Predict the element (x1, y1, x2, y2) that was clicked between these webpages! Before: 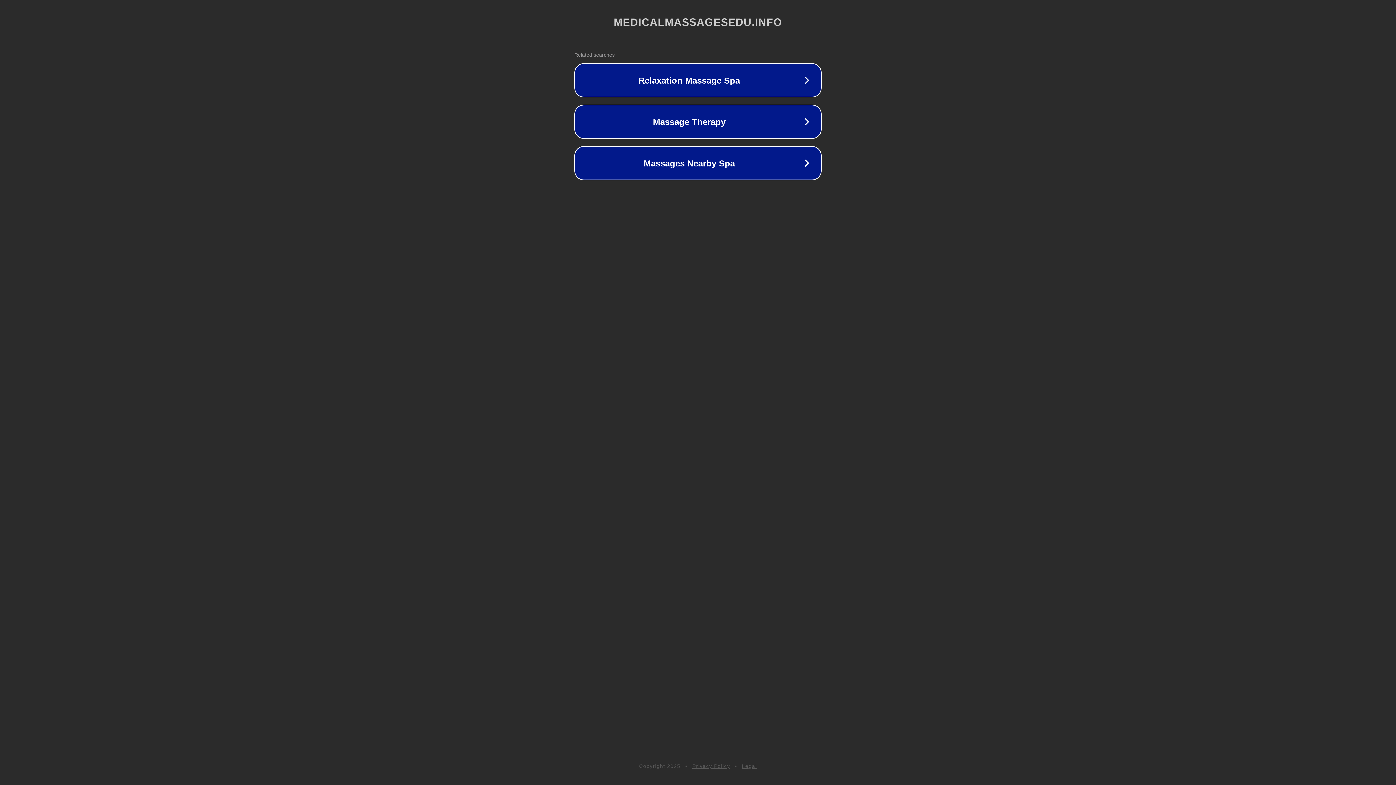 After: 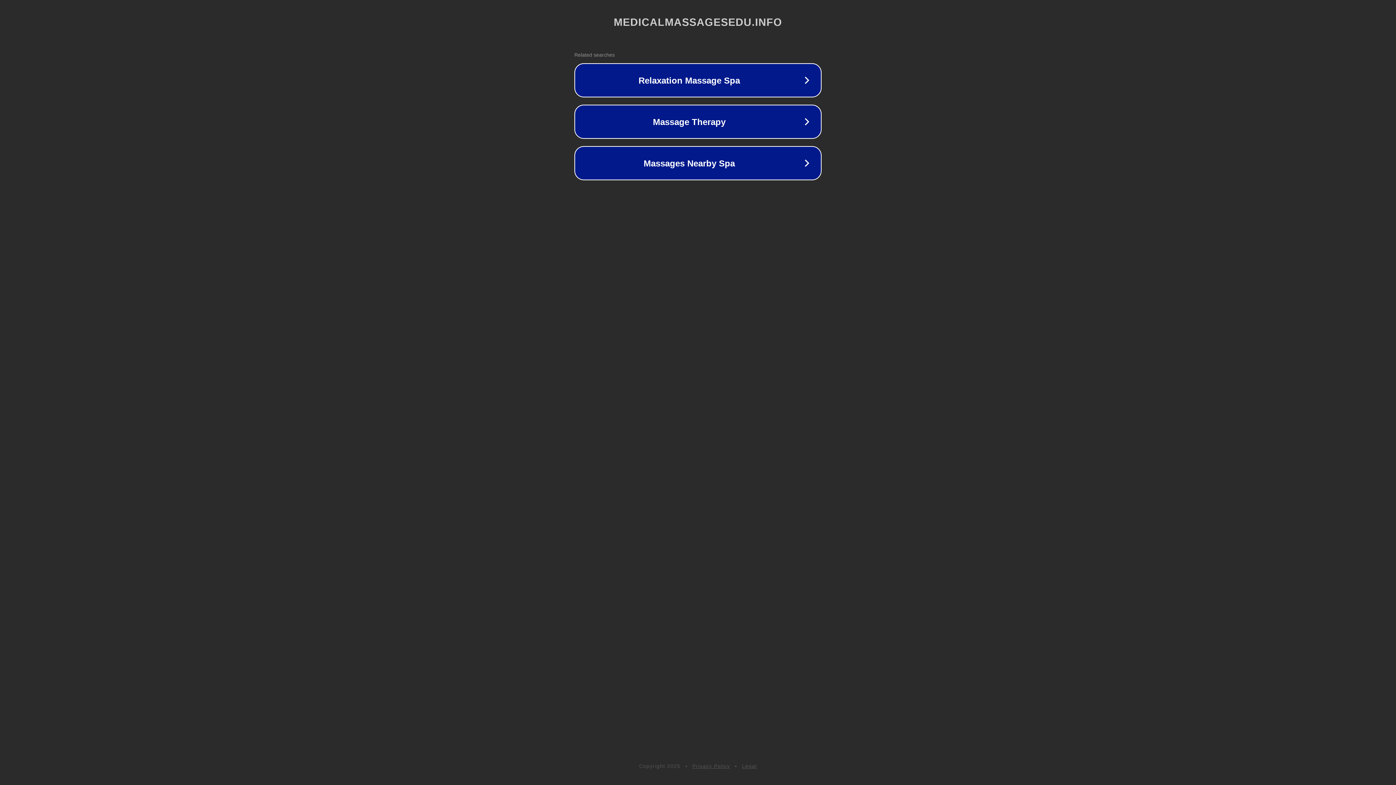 Action: label: Legal bbox: (742, 763, 757, 769)